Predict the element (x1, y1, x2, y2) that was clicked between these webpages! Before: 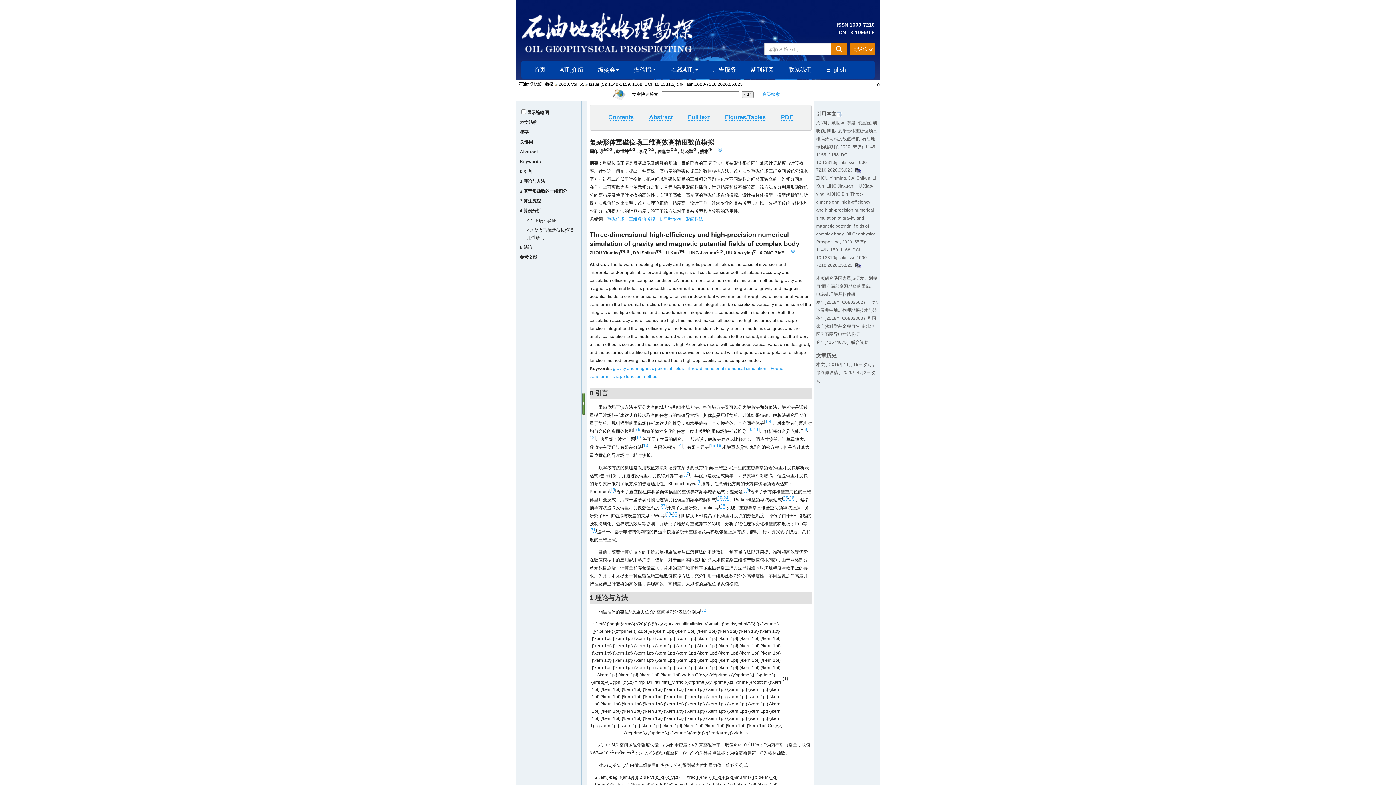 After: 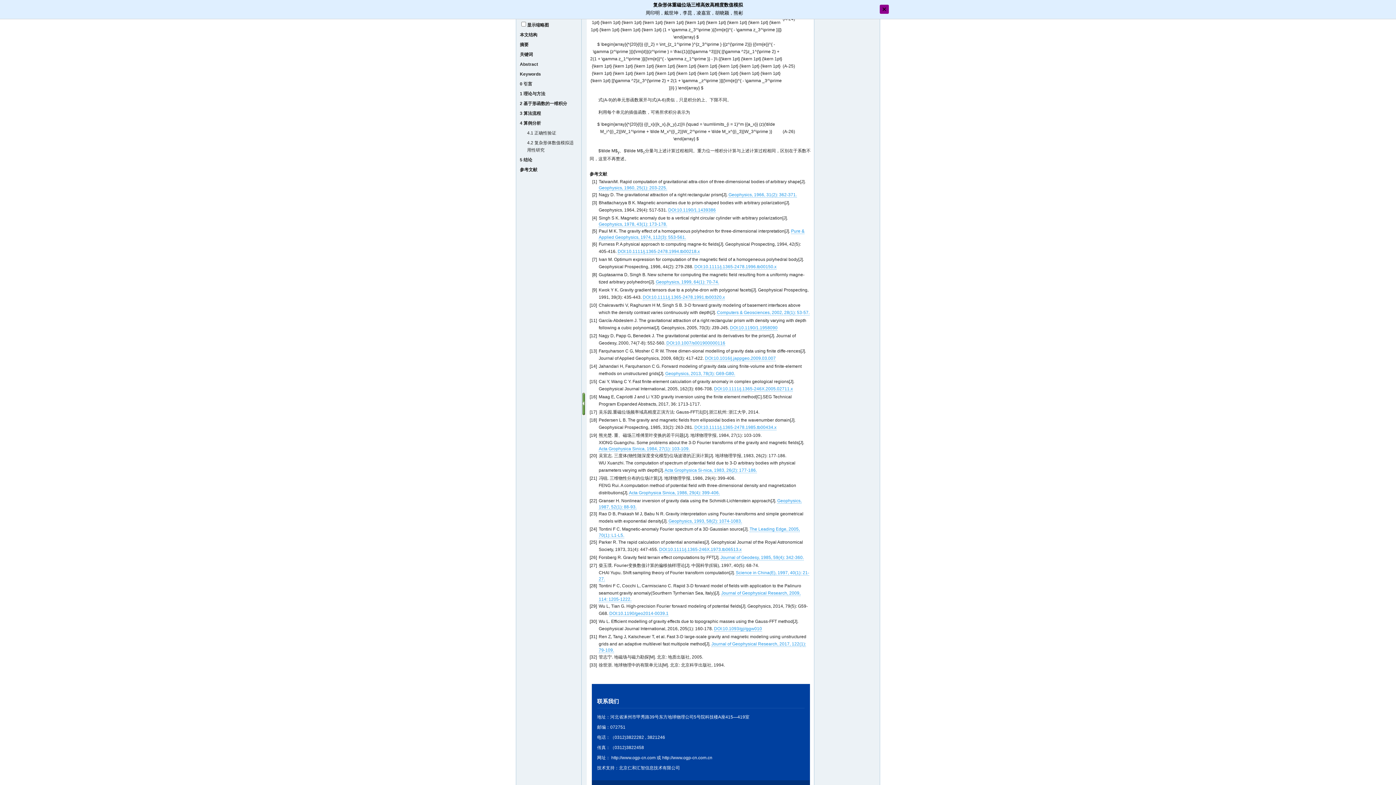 Action: bbox: (716, 443, 721, 448) label: 16